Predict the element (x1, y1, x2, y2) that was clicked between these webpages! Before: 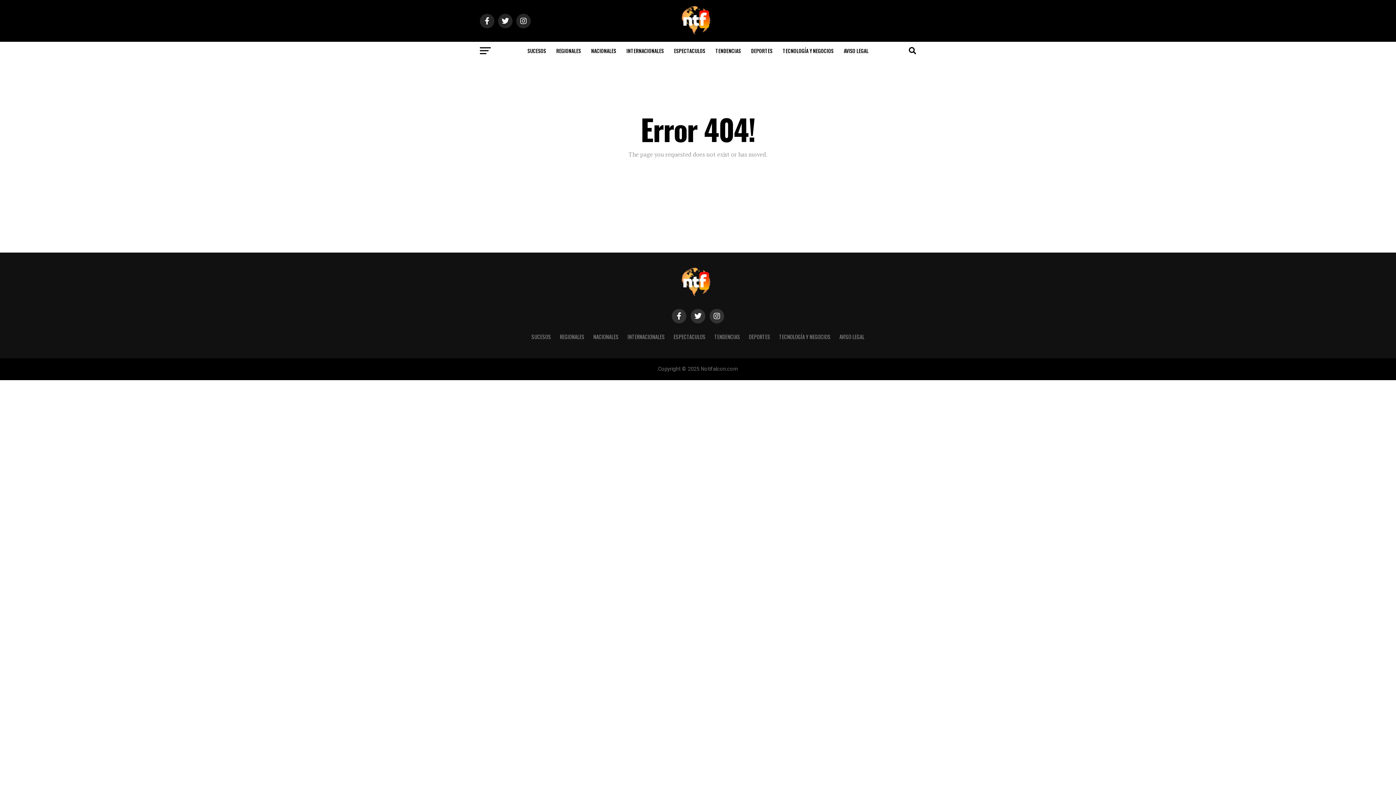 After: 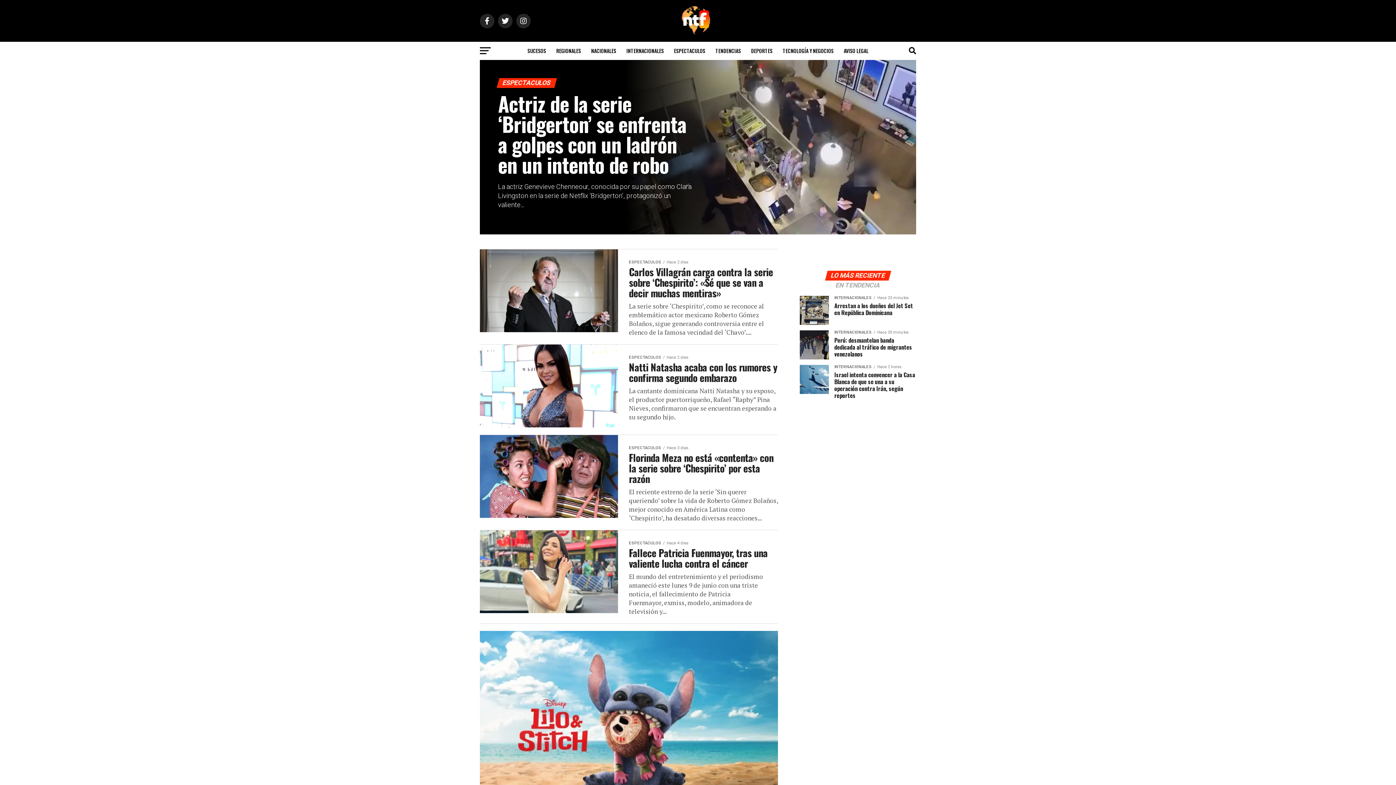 Action: label: ESPECTACULOS bbox: (669, 41, 709, 60)